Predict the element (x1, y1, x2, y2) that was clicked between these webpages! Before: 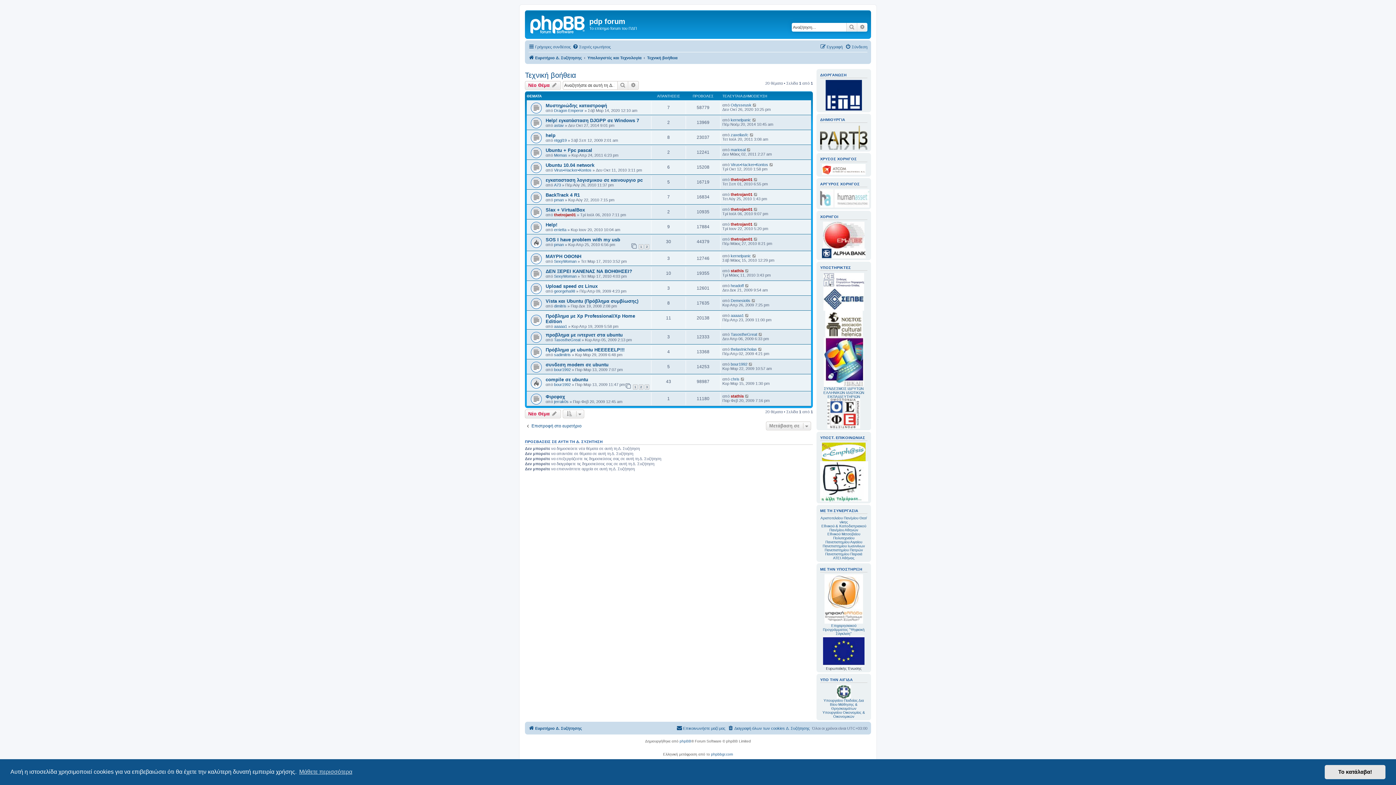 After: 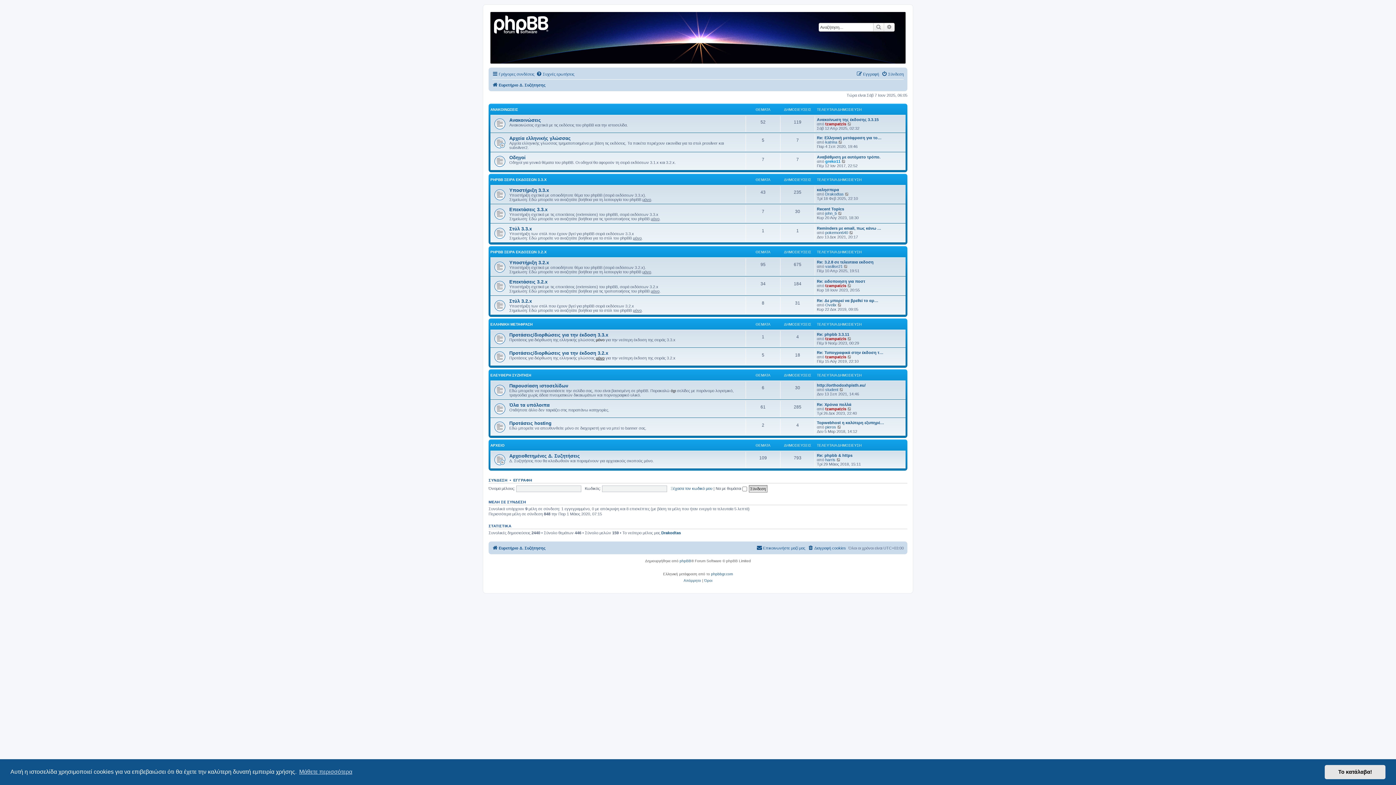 Action: label: phpbbgr.com bbox: (711, 751, 733, 758)